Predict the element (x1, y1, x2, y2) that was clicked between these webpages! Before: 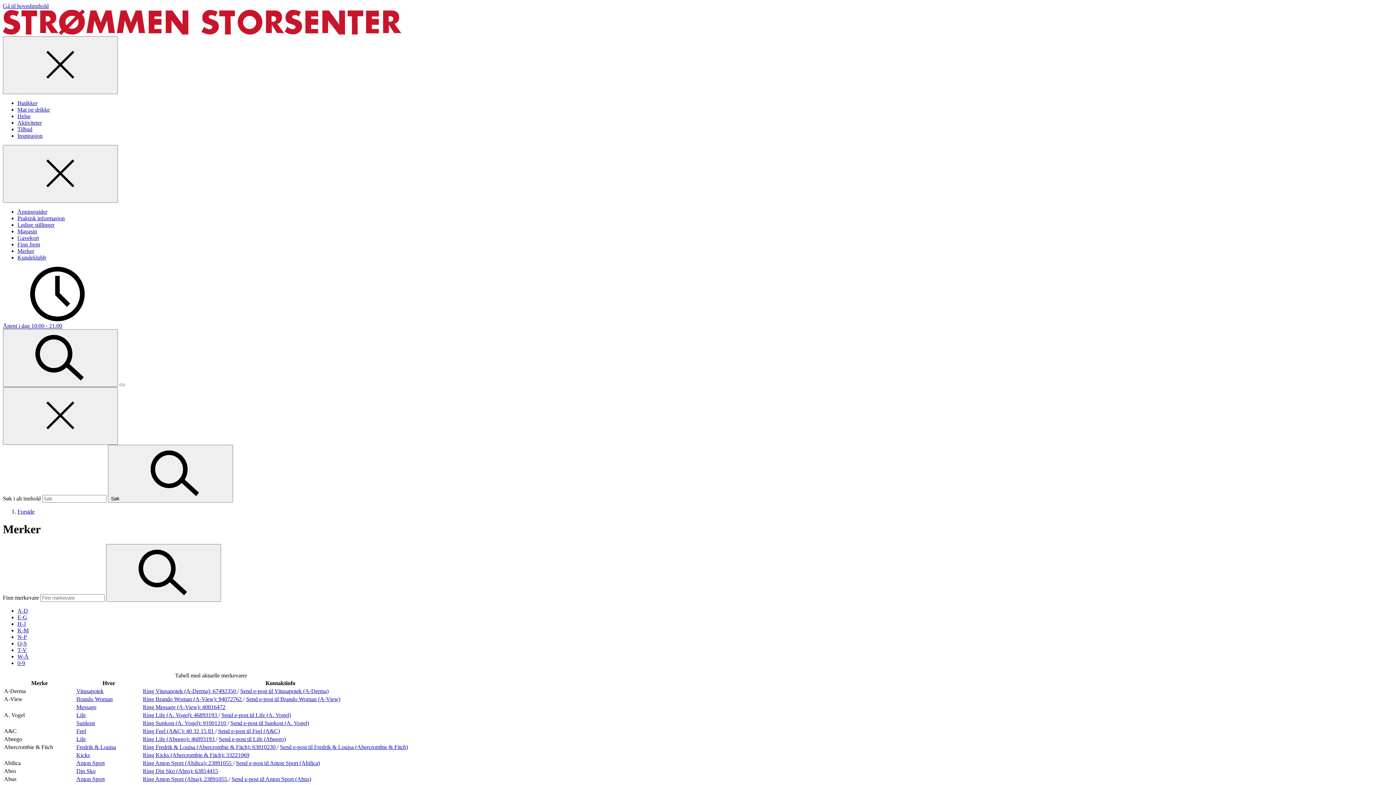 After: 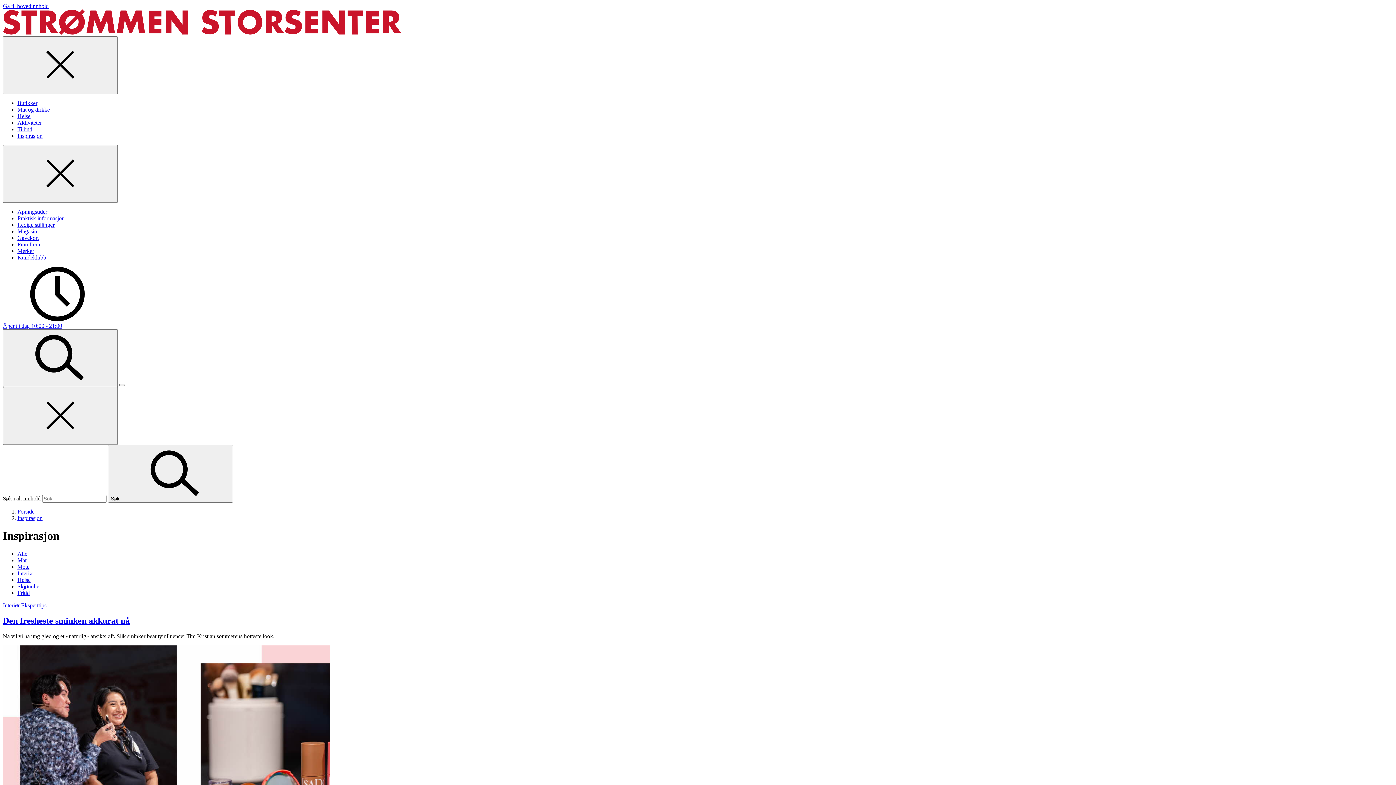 Action: bbox: (17, 132, 42, 138) label: Inspirasjon